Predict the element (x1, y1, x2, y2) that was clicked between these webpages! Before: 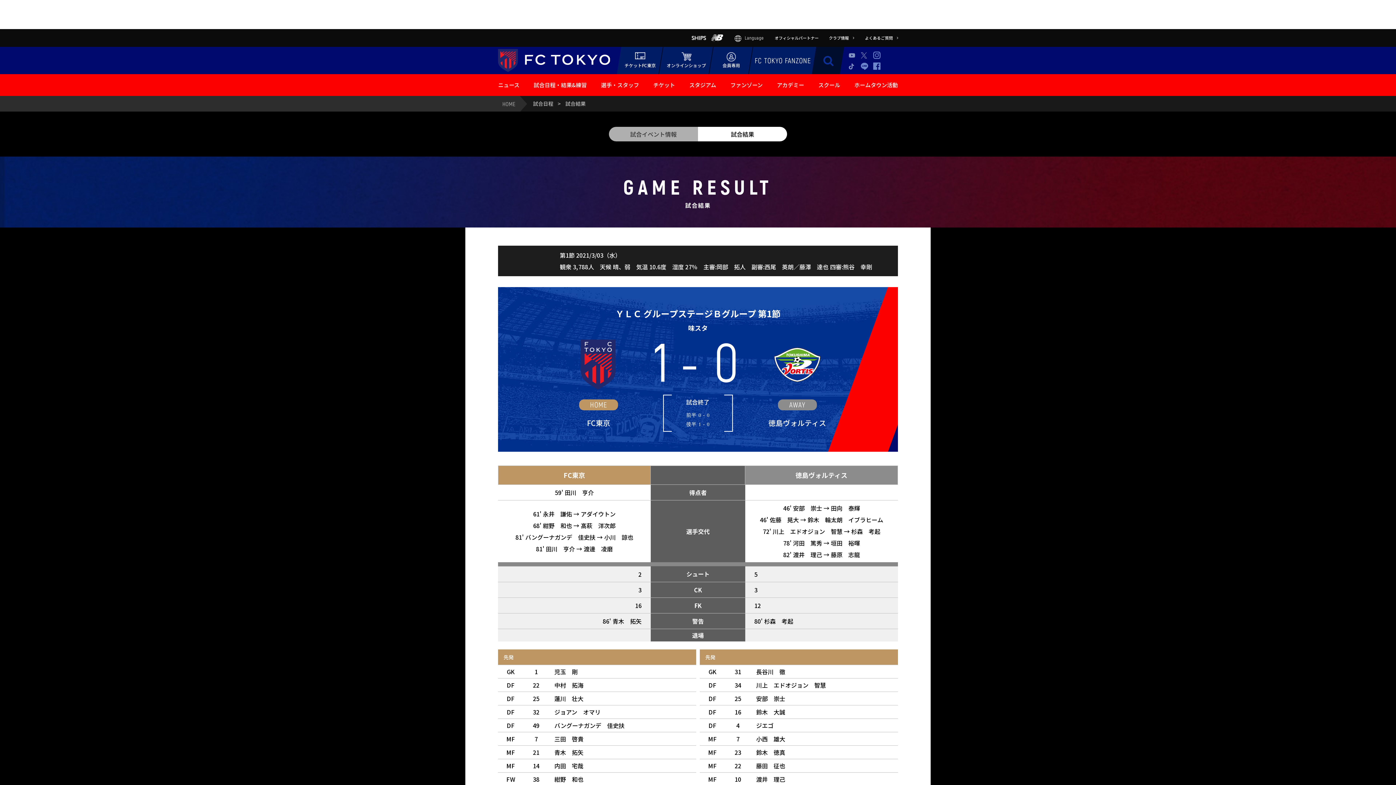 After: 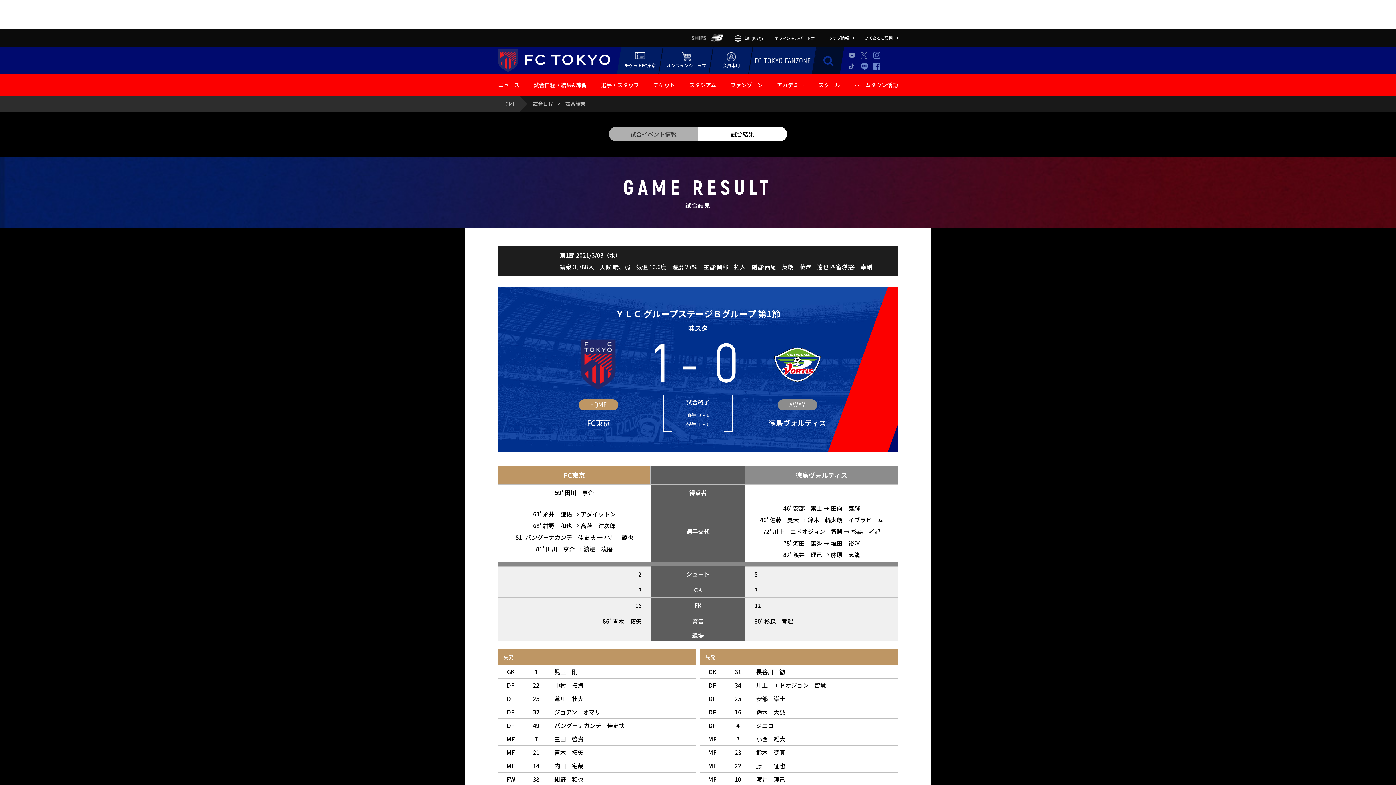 Action: label: SHIPS bbox: (691, 35, 706, 39)